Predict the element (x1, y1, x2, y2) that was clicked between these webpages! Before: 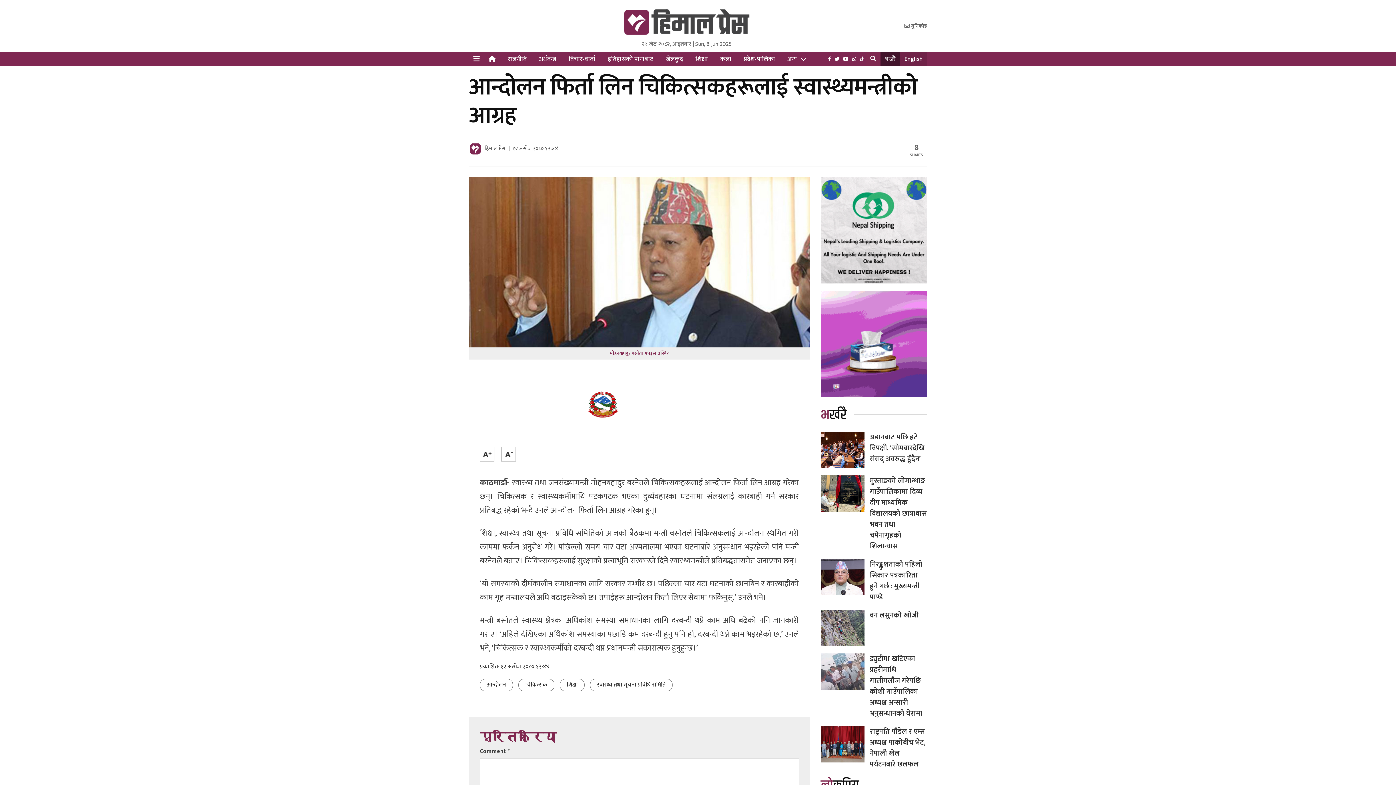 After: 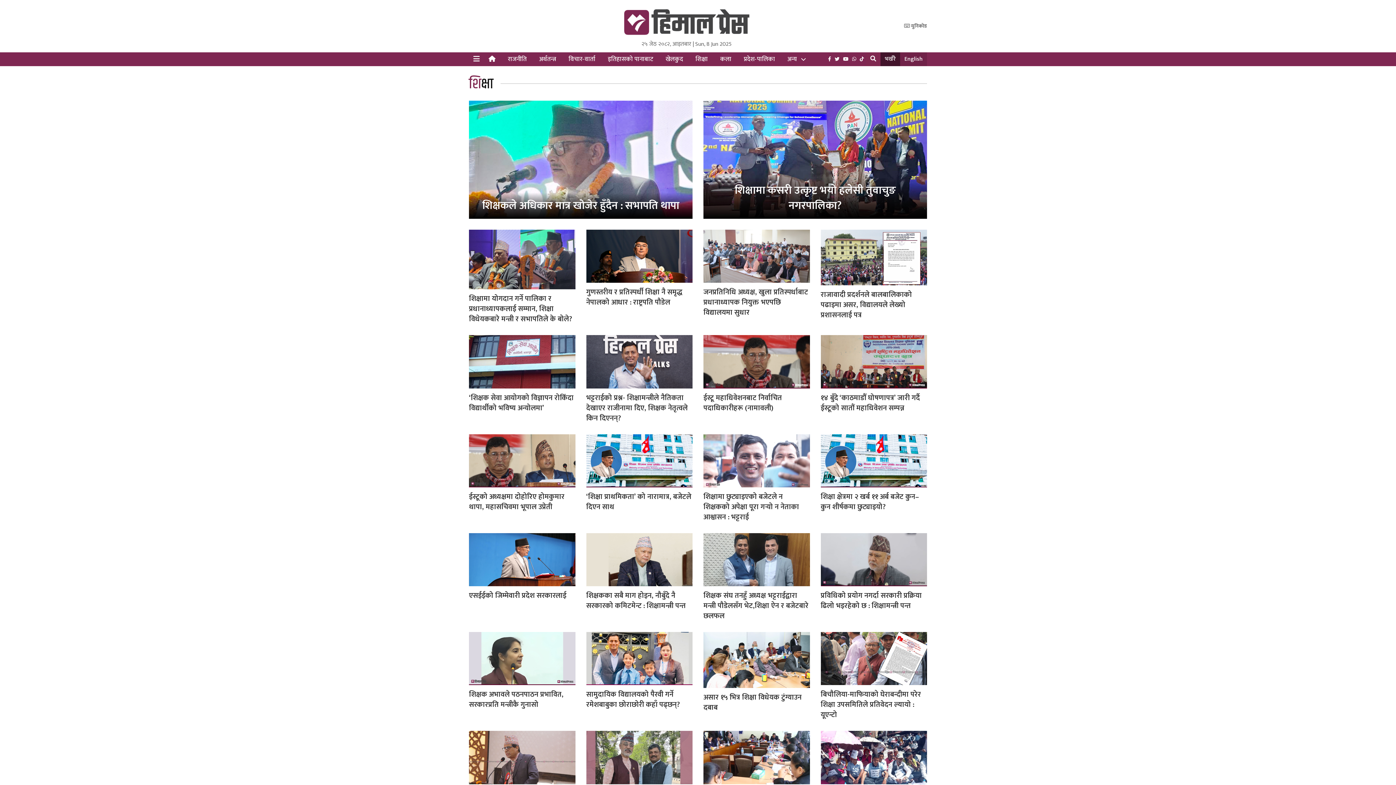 Action: bbox: (560, 679, 584, 691) label: शिक्षा